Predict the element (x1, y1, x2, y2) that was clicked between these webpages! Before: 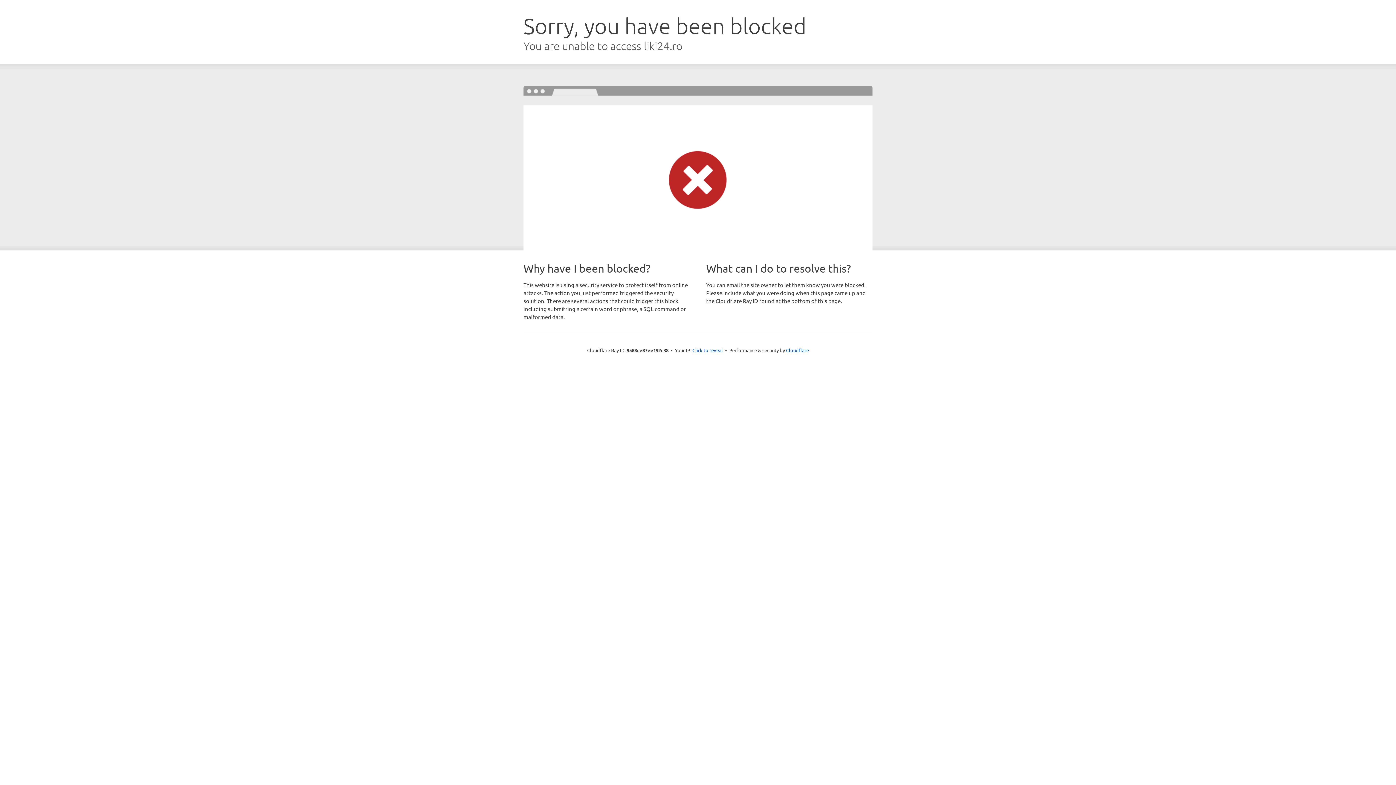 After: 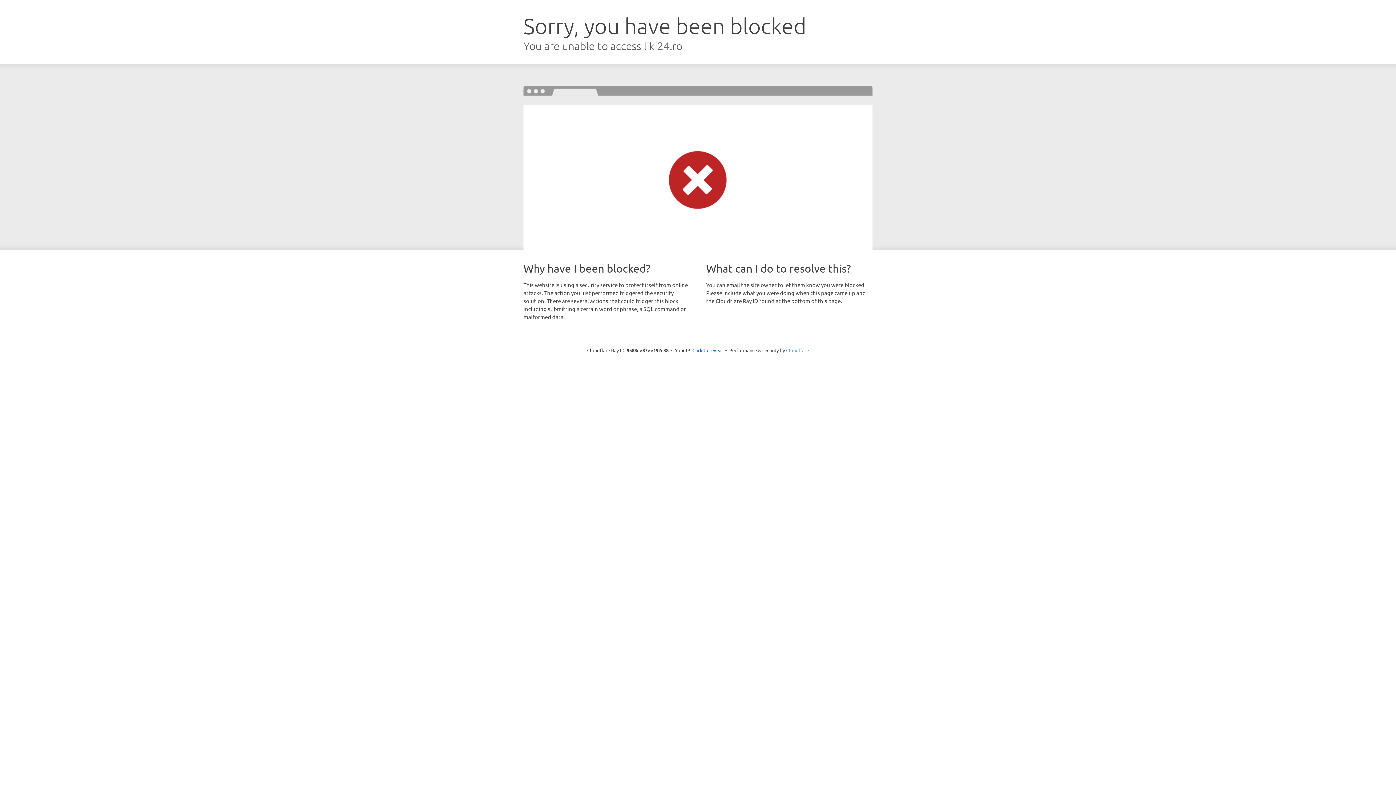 Action: bbox: (786, 347, 809, 353) label: Cloudflare